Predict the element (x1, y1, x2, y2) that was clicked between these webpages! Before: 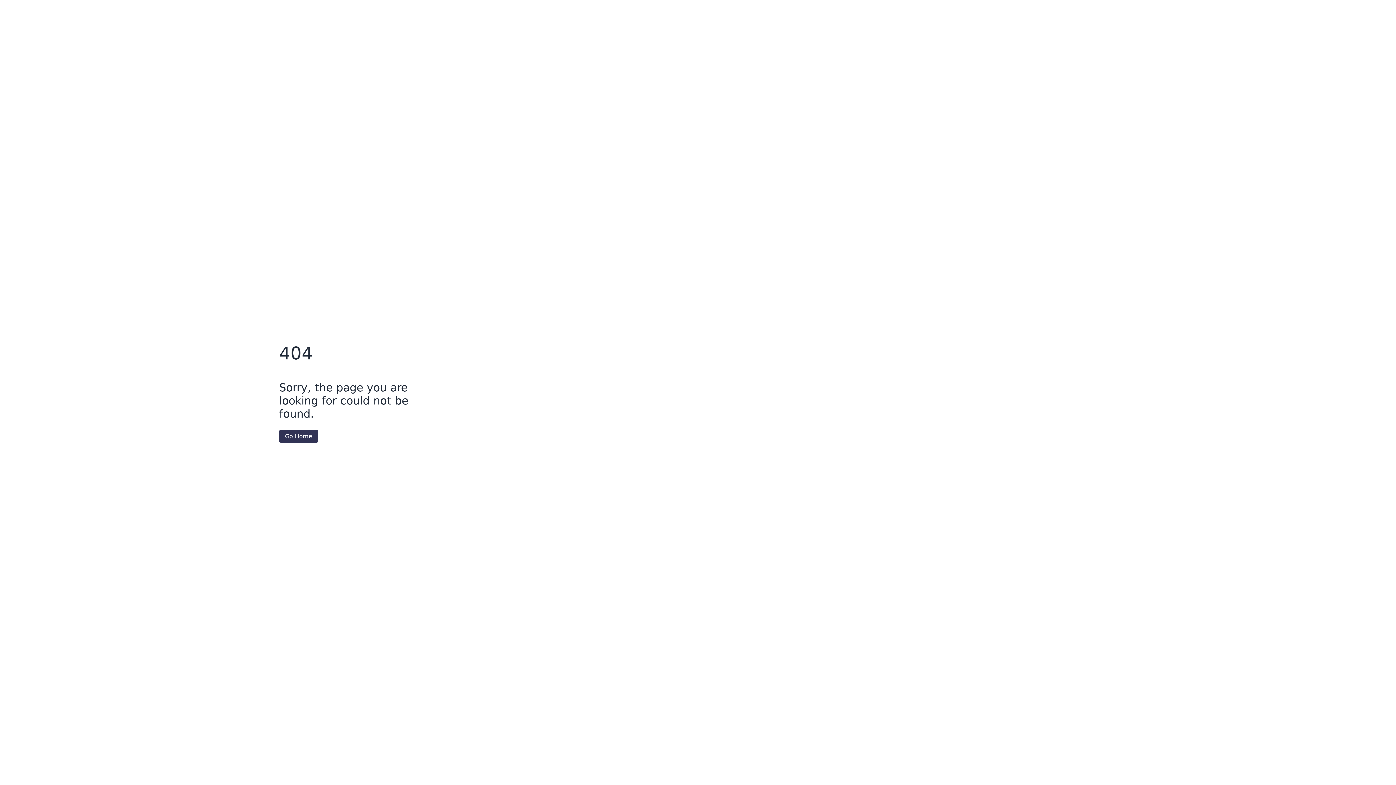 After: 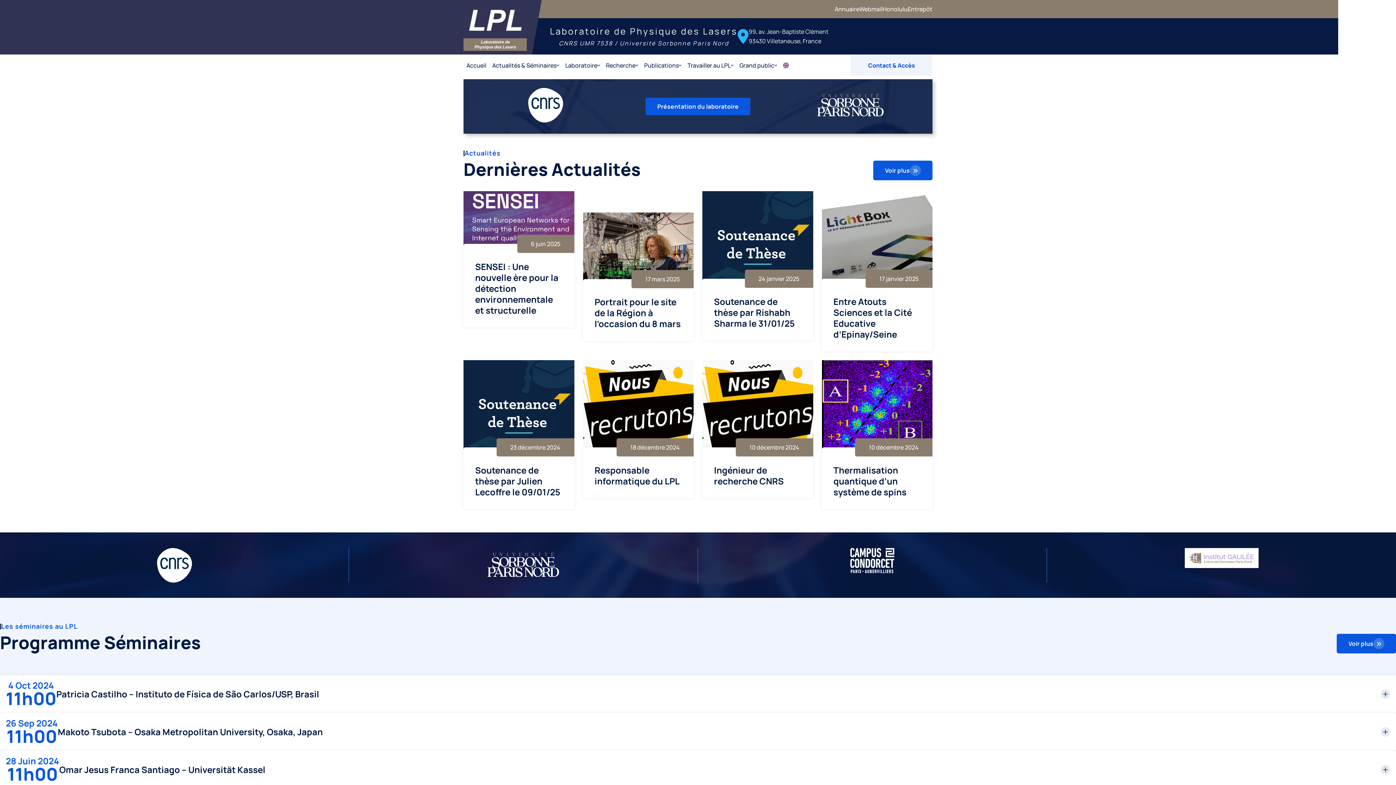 Action: label: Go Home bbox: (279, 430, 318, 442)